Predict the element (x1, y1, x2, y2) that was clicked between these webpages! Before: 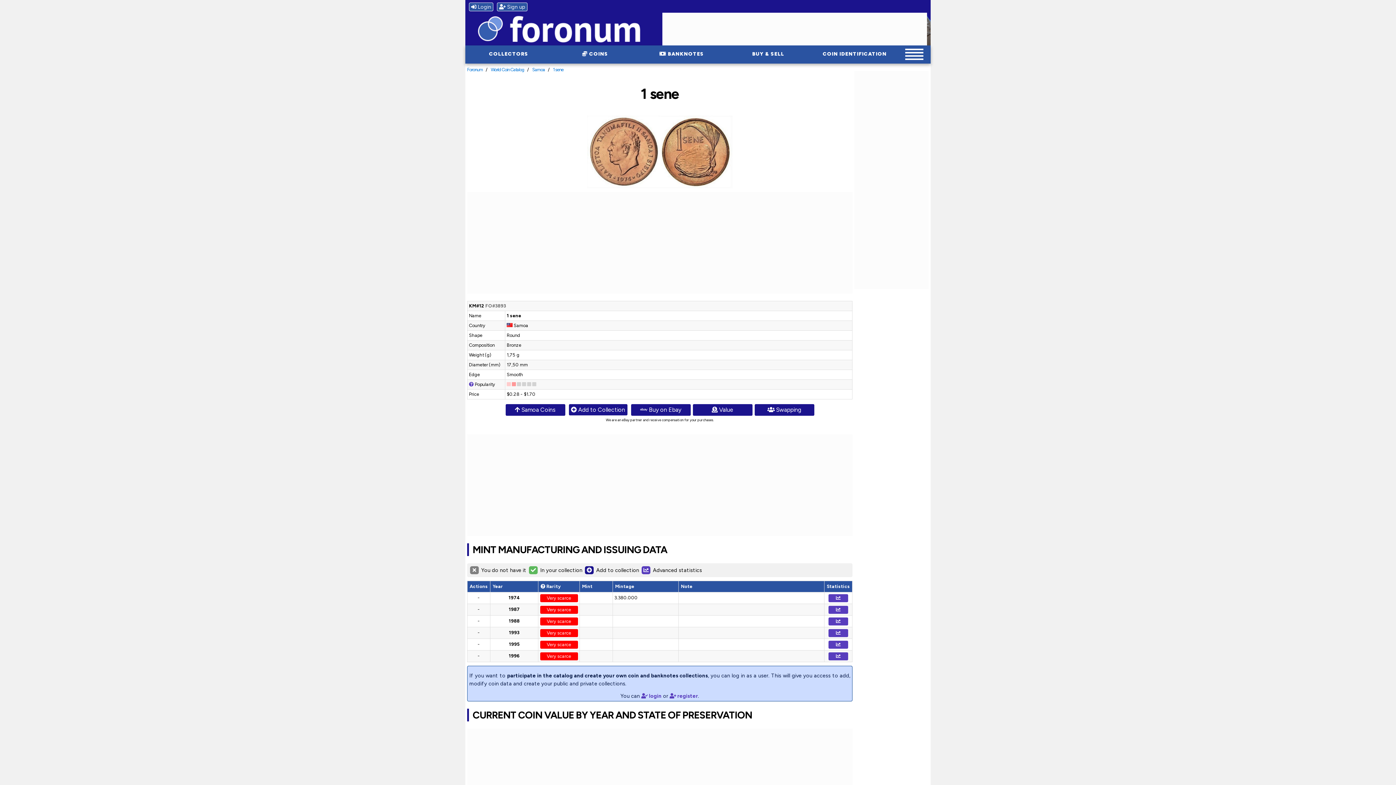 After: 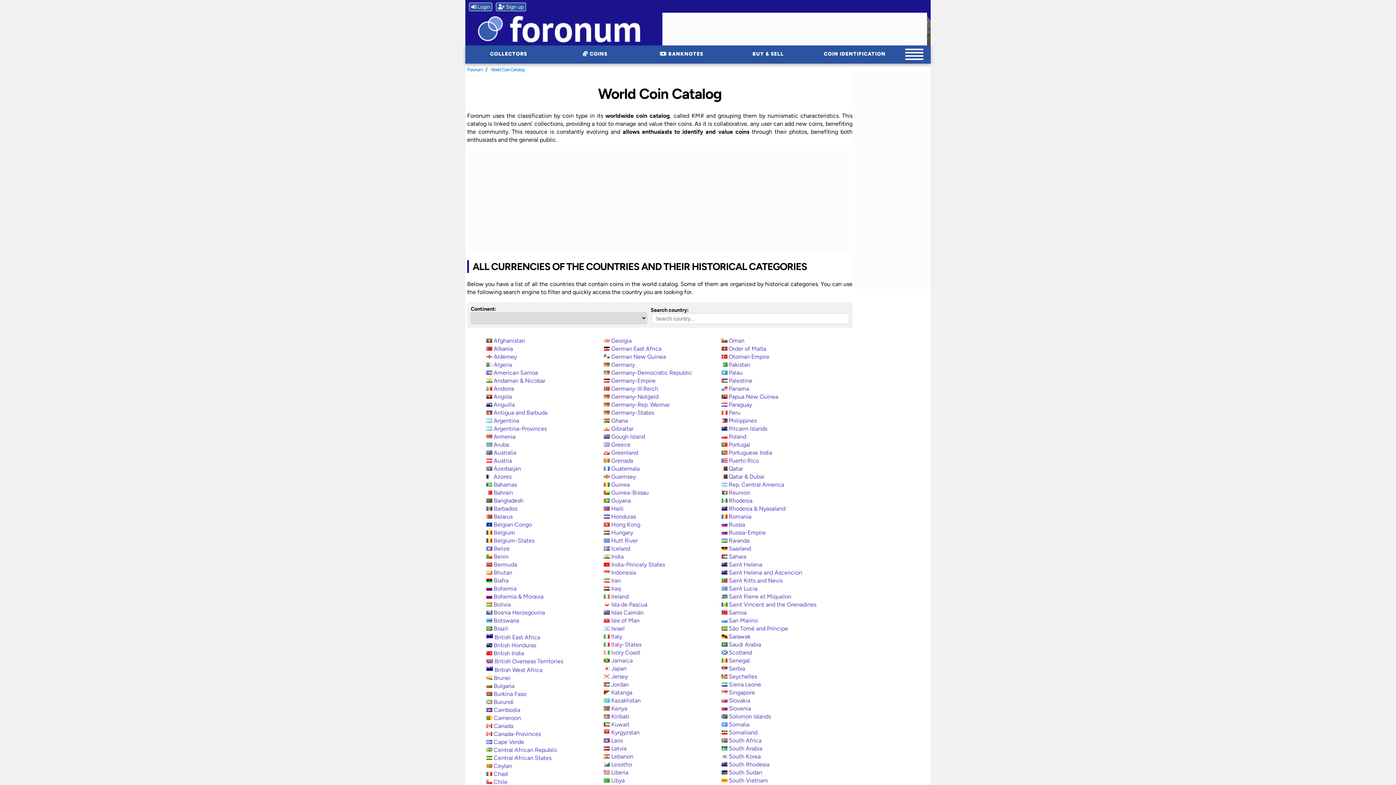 Action: label:  COINS bbox: (552, 45, 638, 62)